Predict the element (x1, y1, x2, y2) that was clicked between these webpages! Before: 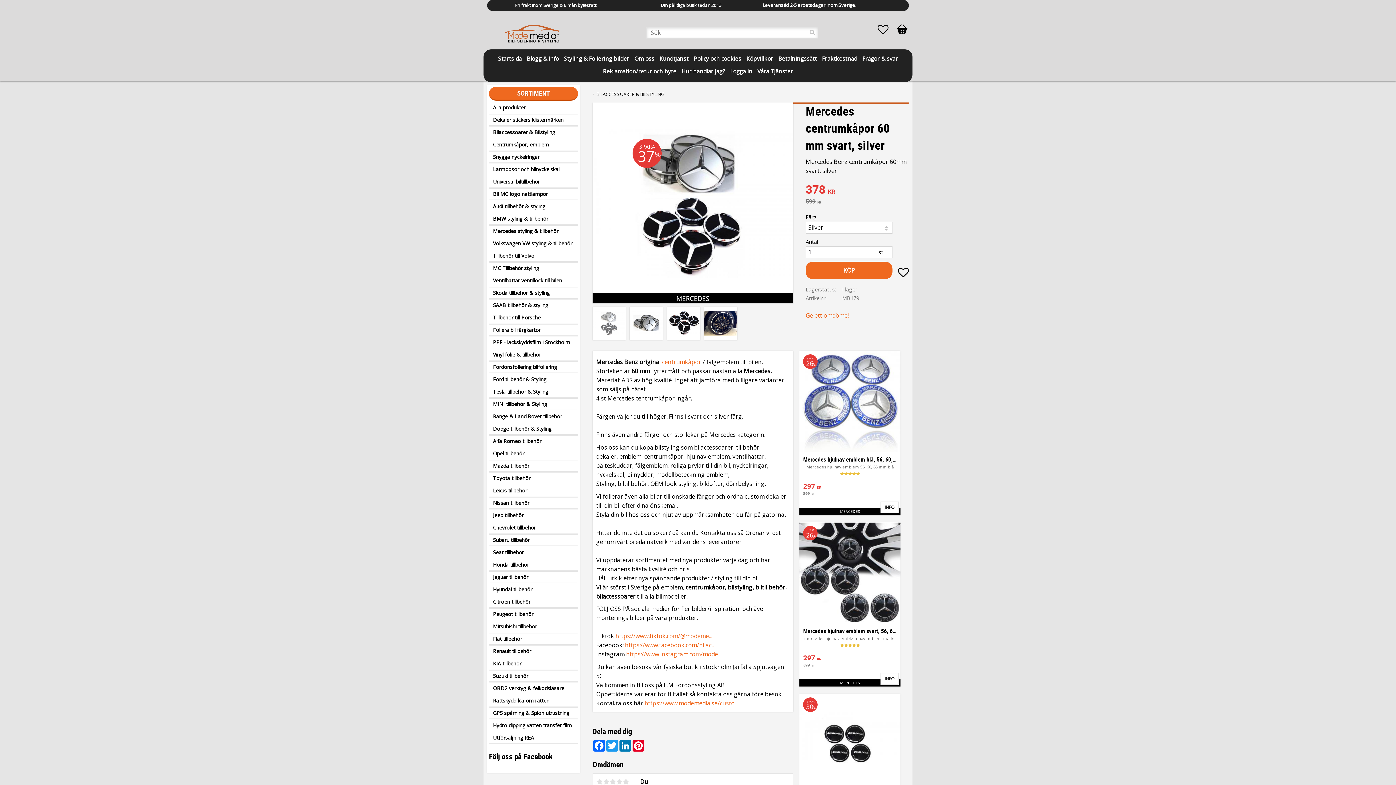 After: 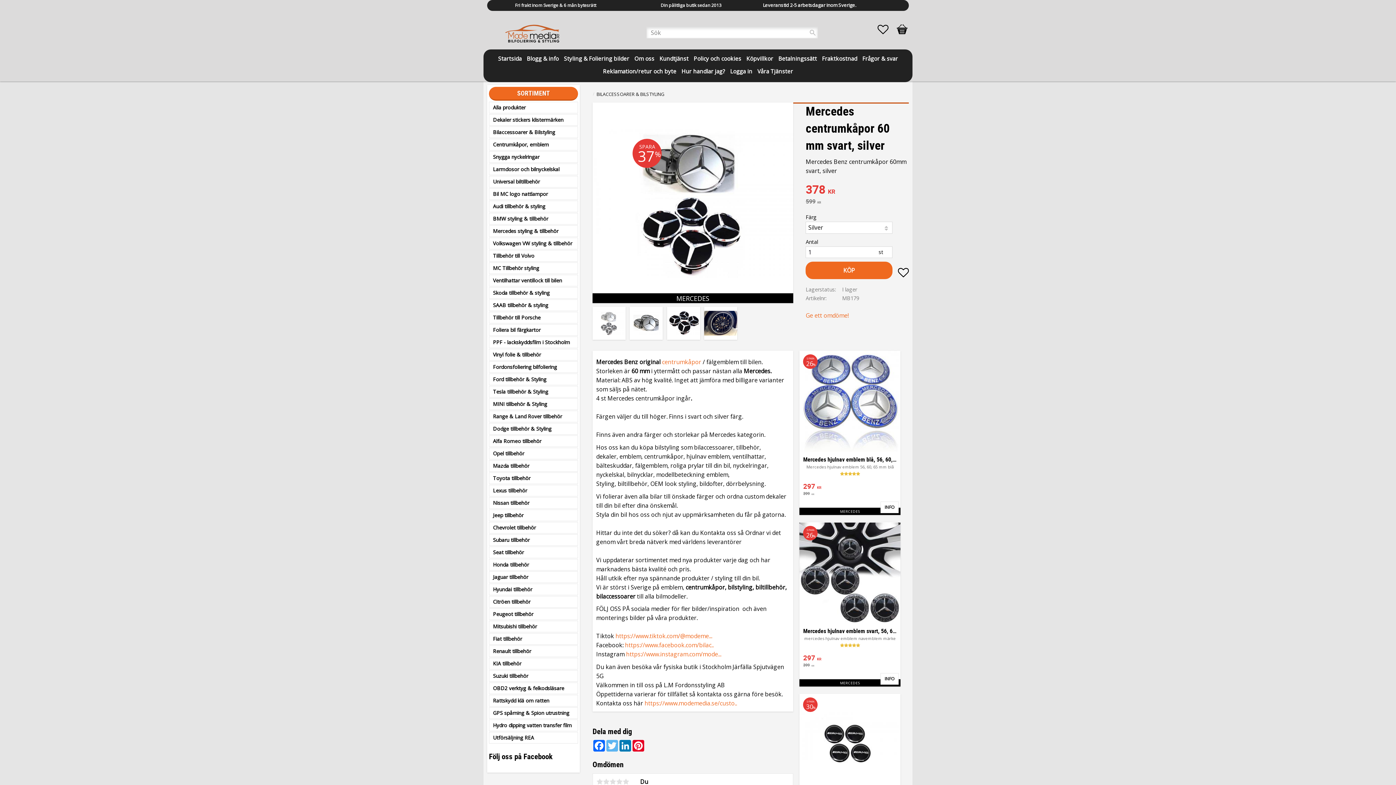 Action: bbox: (605, 740, 618, 752) label: Twitter